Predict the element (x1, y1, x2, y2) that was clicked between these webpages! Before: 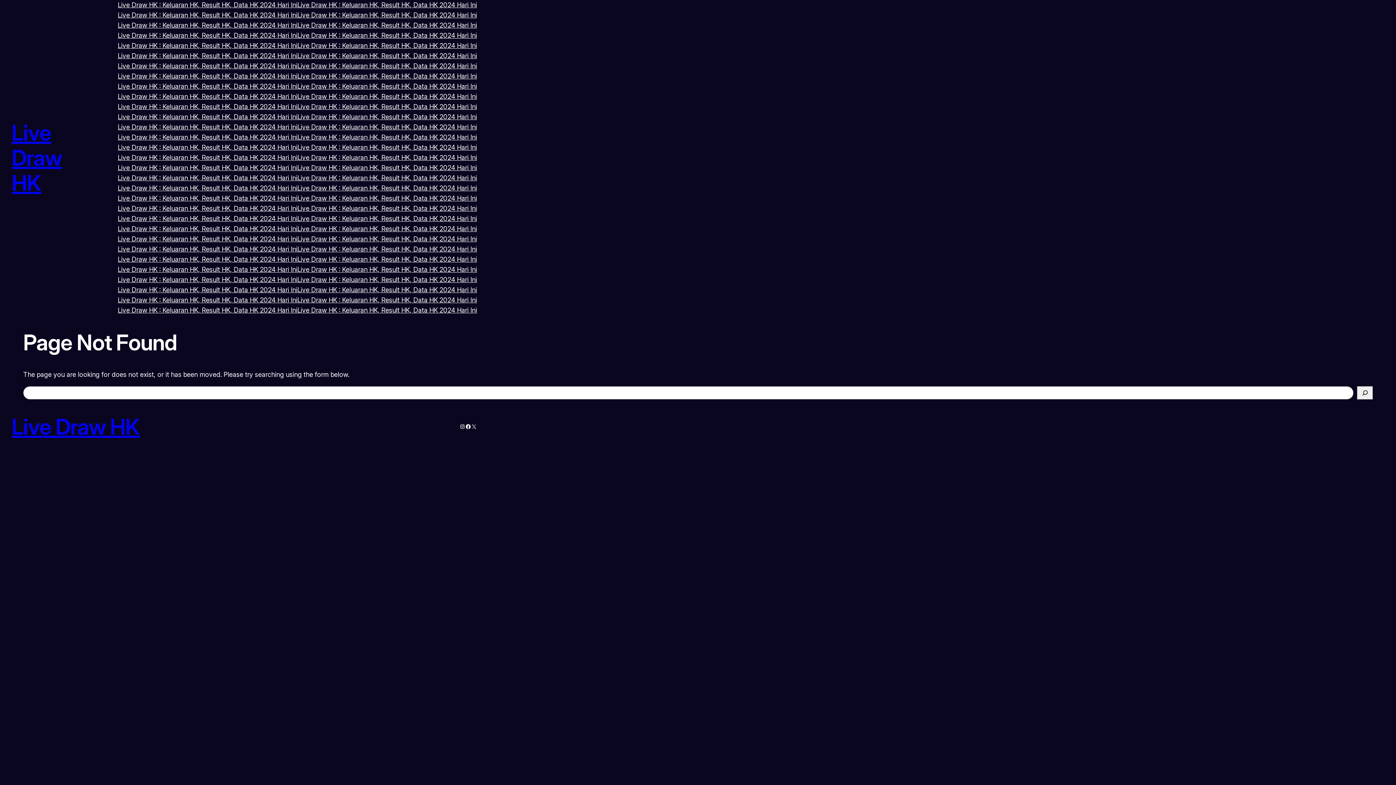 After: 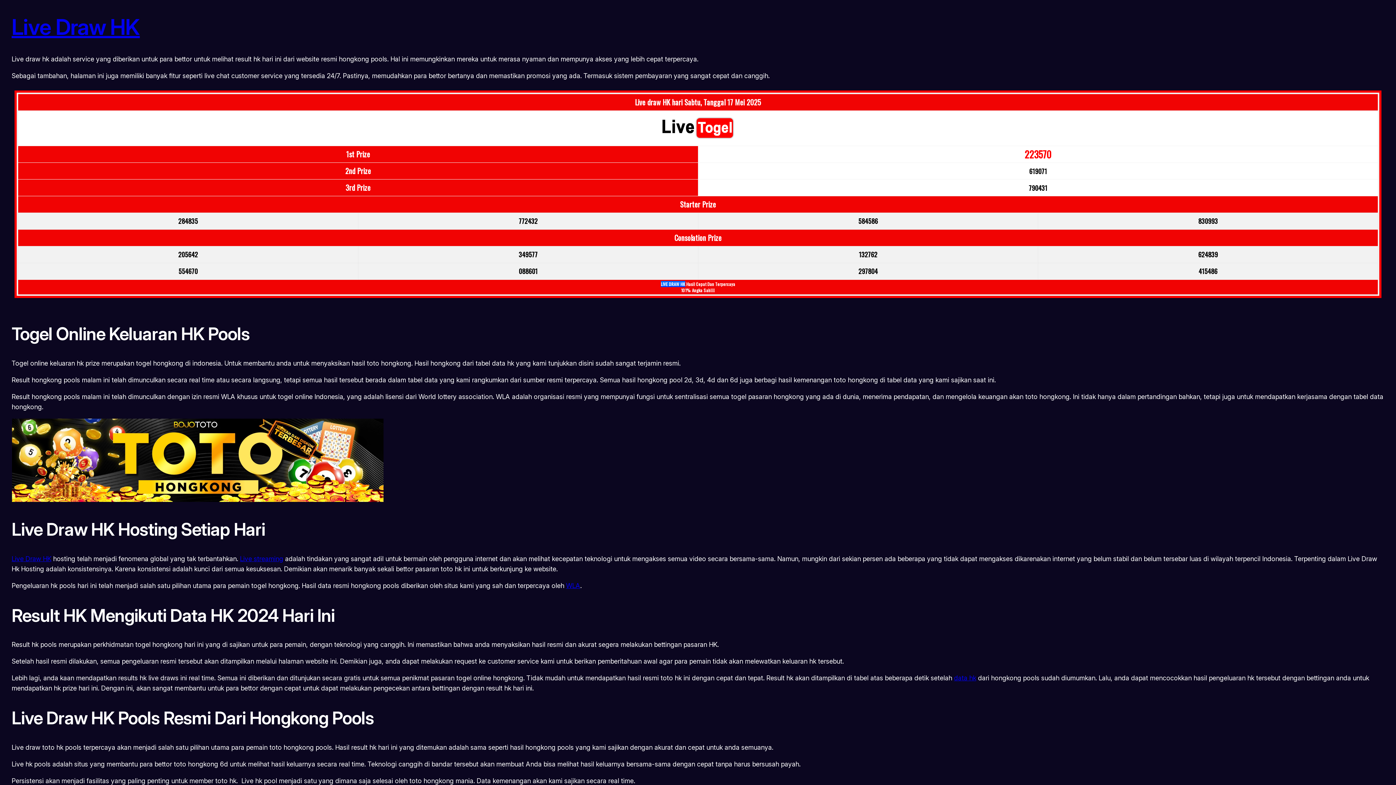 Action: bbox: (297, 244, 477, 254) label: Live Draw HK : Keluaran HK, Result HK, Data HK 2024 Hari Ini